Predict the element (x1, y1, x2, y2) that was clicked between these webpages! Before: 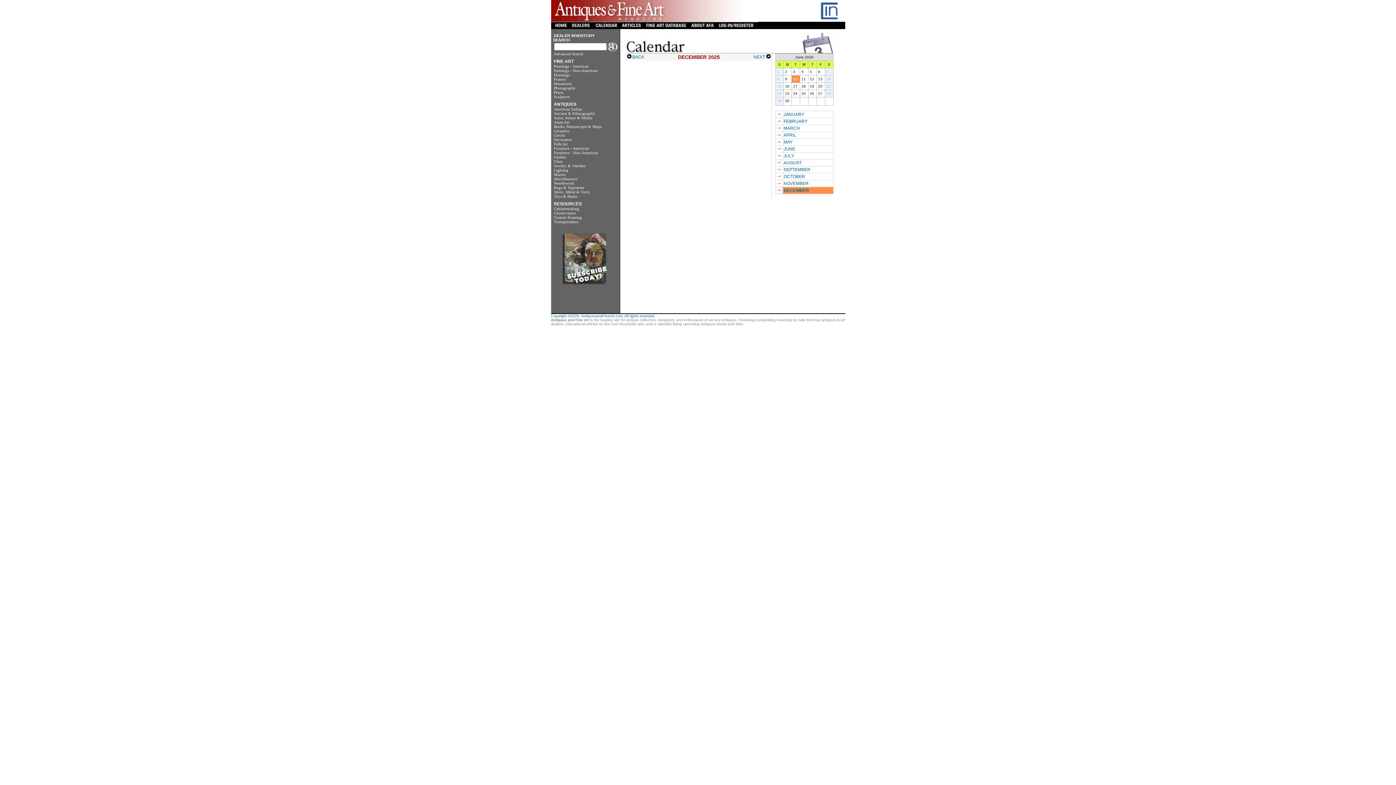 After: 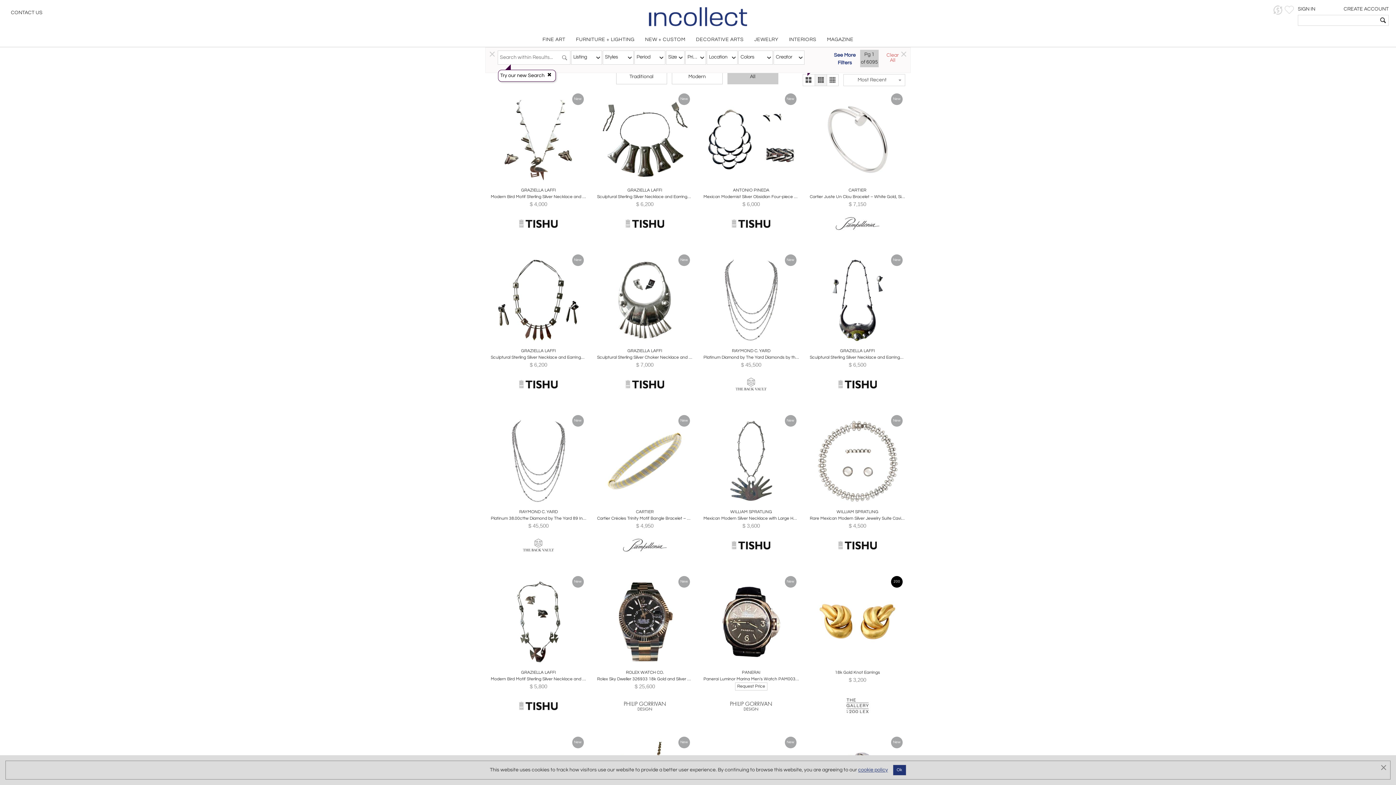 Action: label: Miscellaneous bbox: (554, 176, 577, 181)